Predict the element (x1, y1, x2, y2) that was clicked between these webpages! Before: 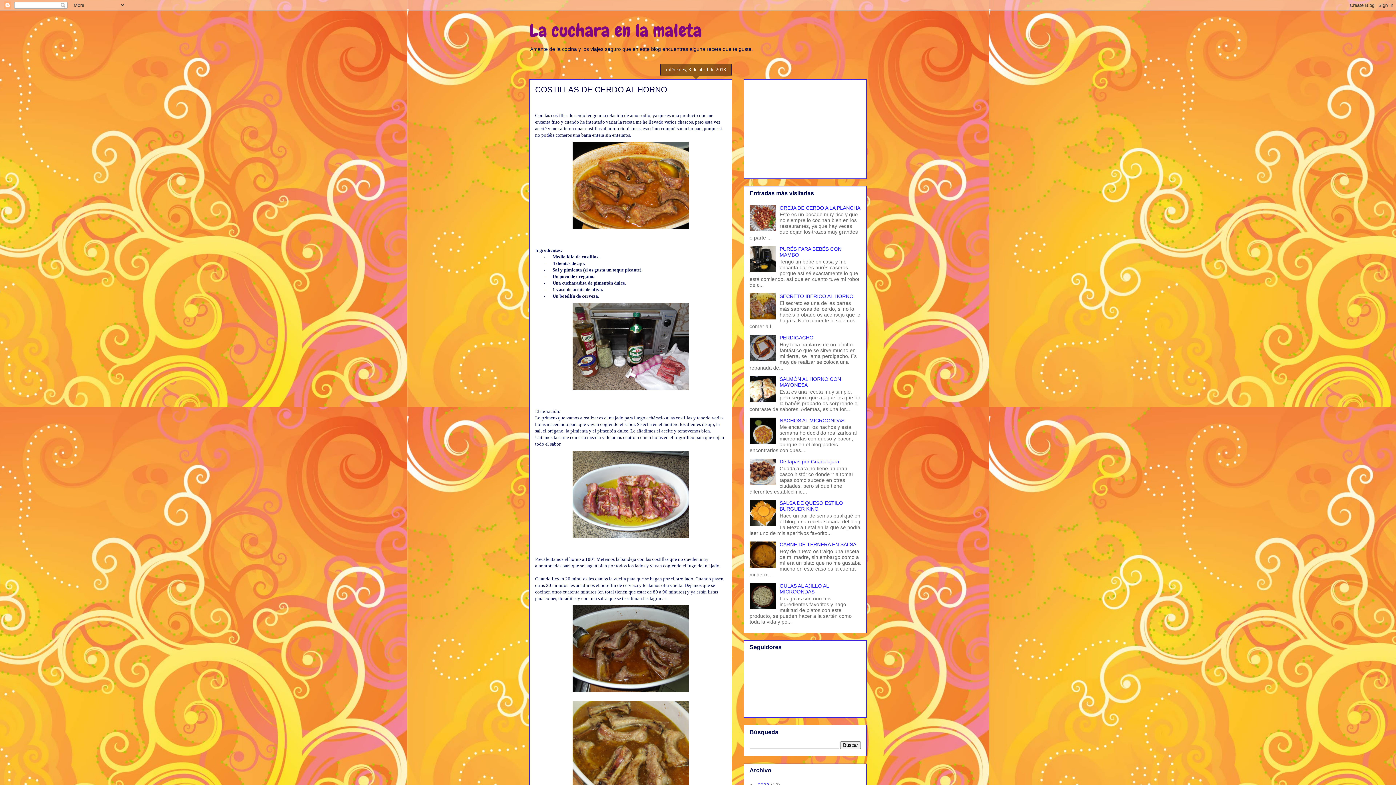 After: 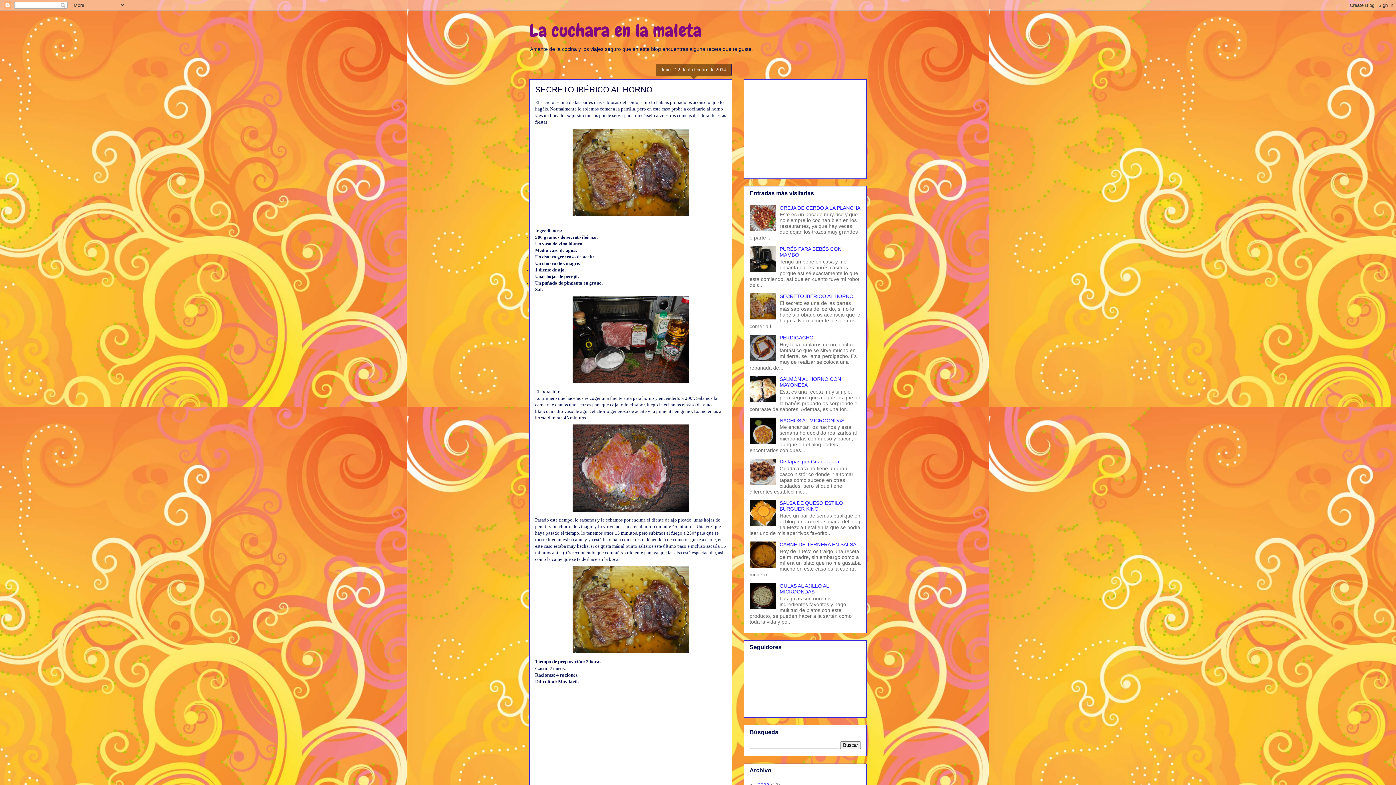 Action: bbox: (779, 293, 853, 299) label: SECRETO IBÉRICO AL HORNO